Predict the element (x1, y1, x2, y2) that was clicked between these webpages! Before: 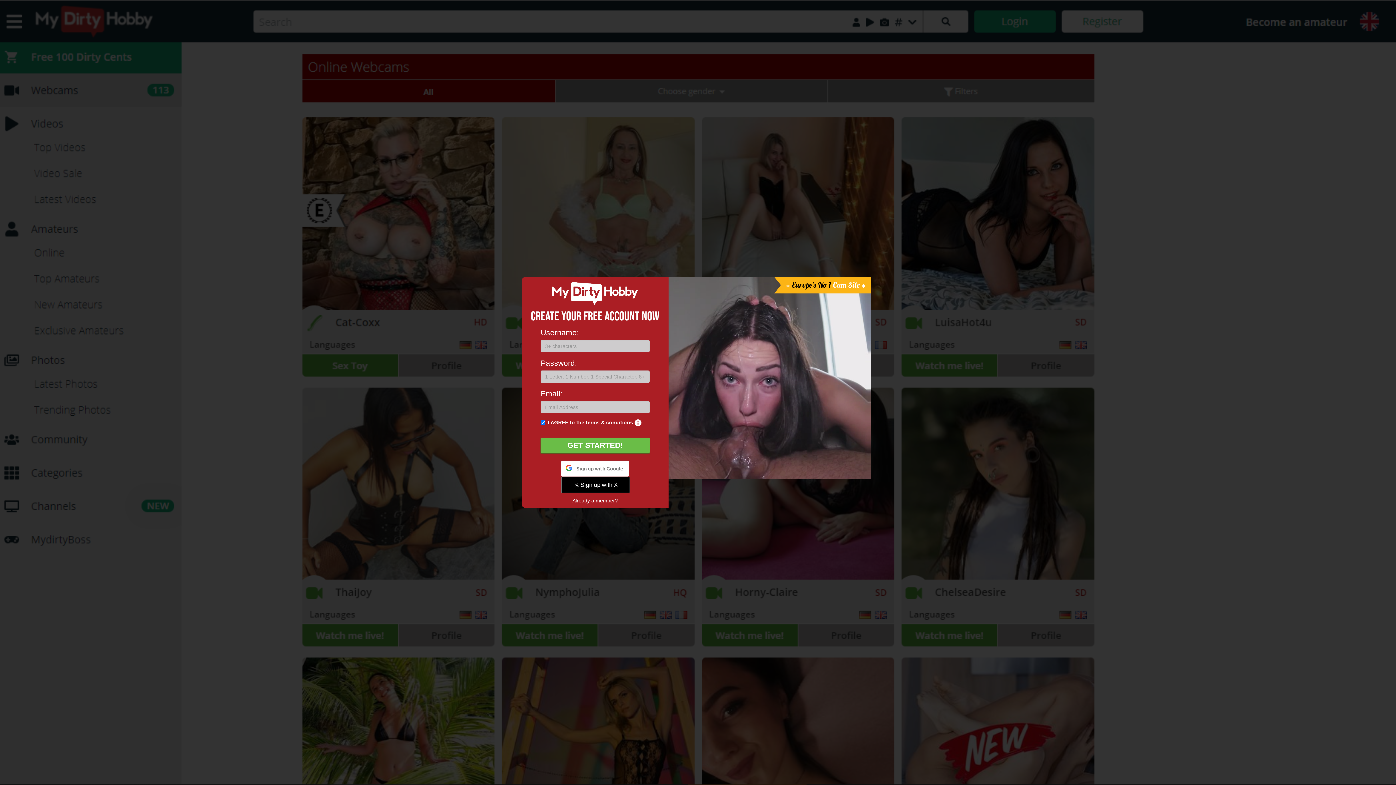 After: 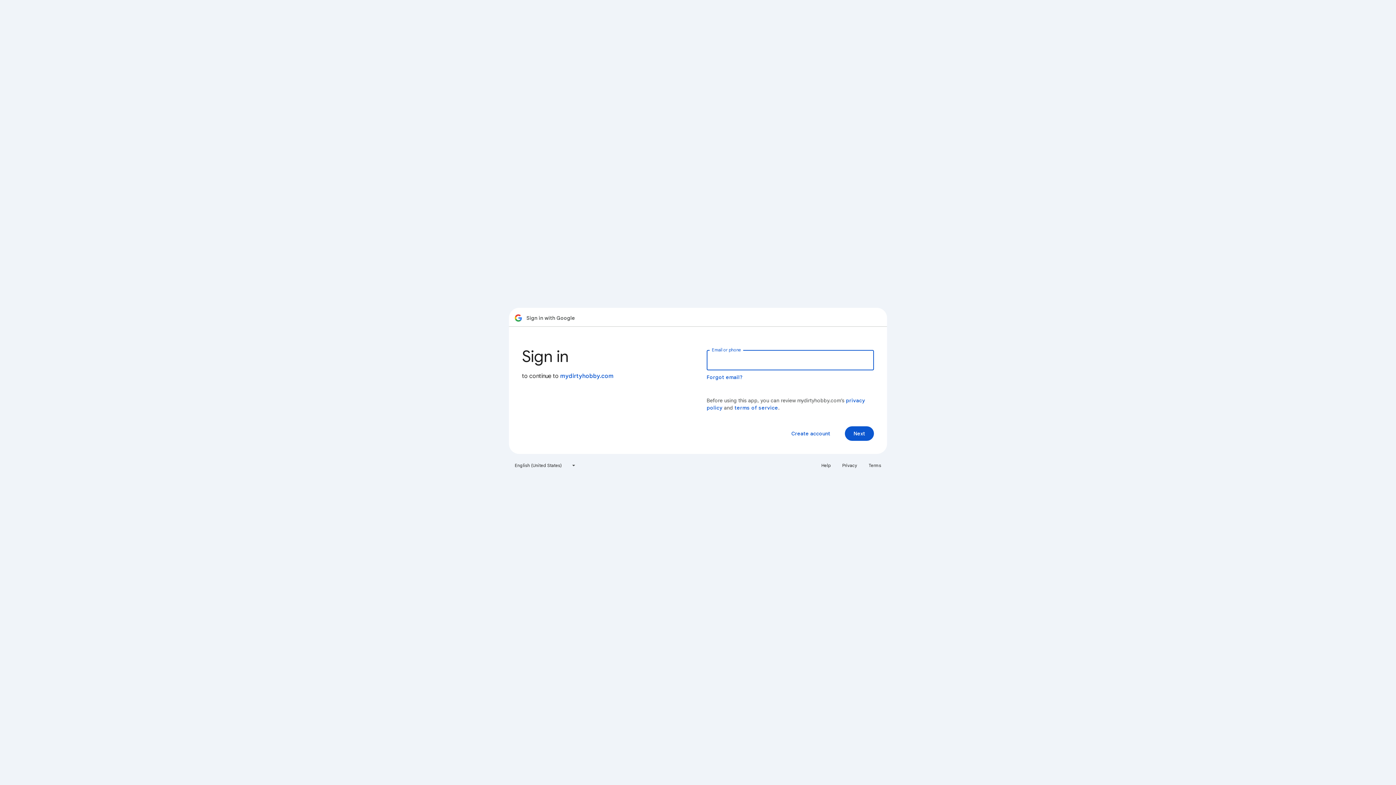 Action: bbox: (561, 460, 629, 476) label: Sign up with Google